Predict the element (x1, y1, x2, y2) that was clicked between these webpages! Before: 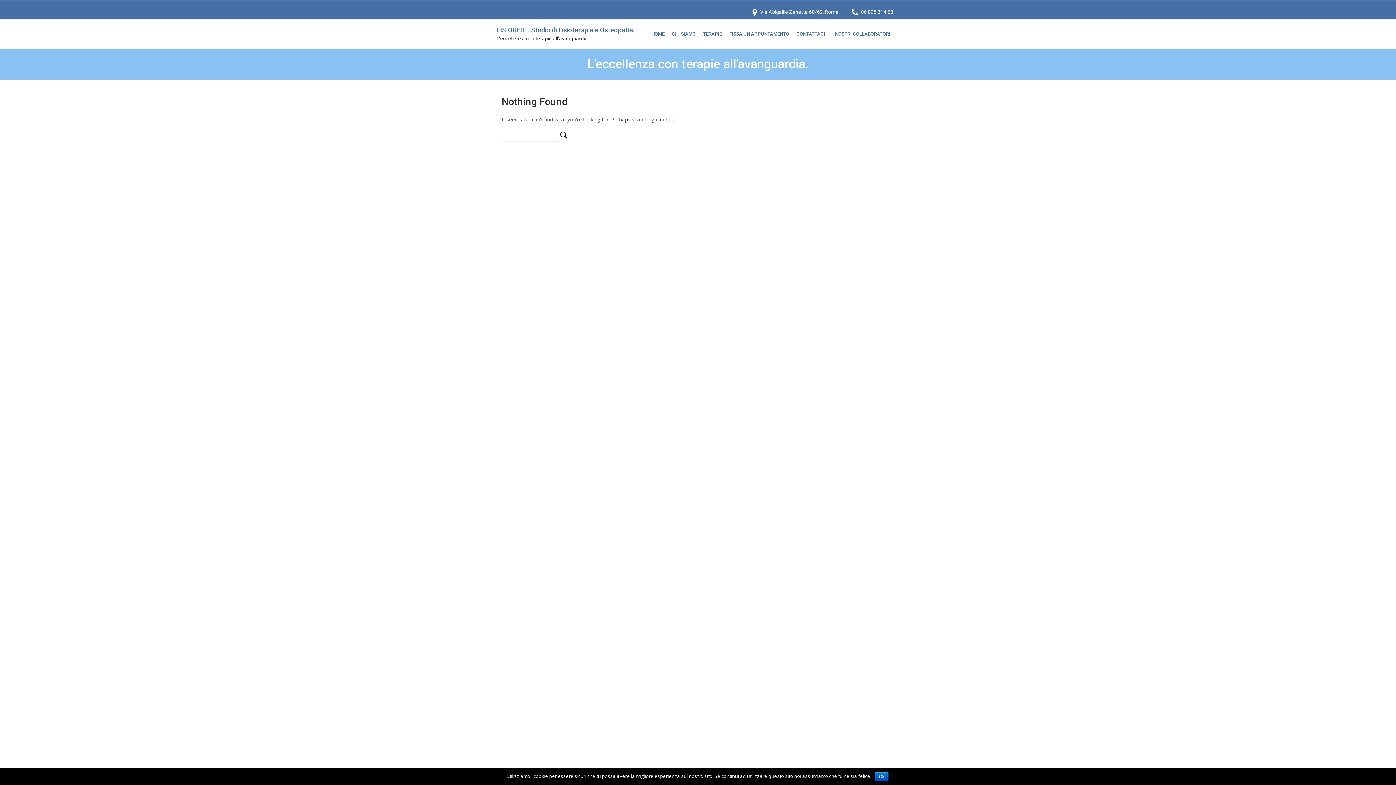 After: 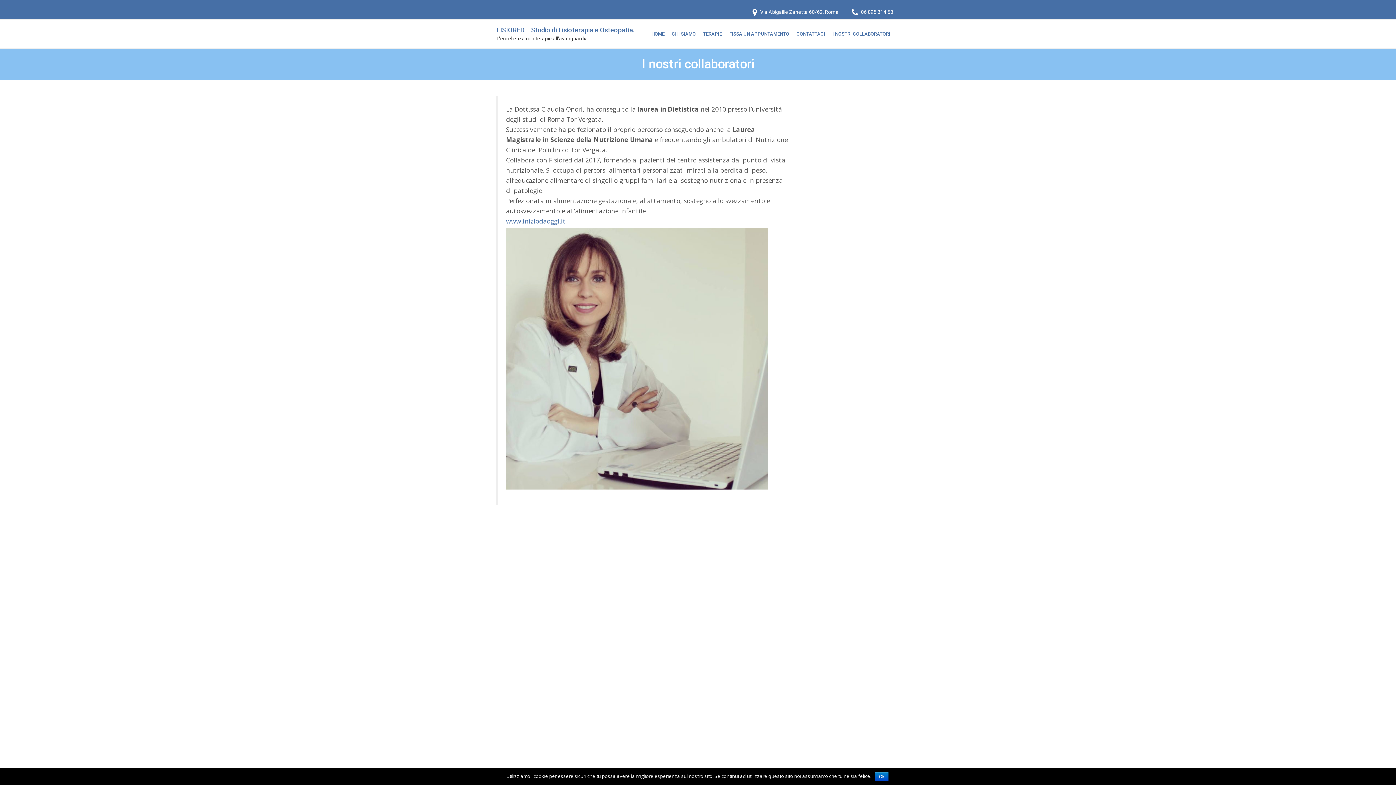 Action: bbox: (829, 20, 894, 43) label: I NOSTRI COLLABORATORI